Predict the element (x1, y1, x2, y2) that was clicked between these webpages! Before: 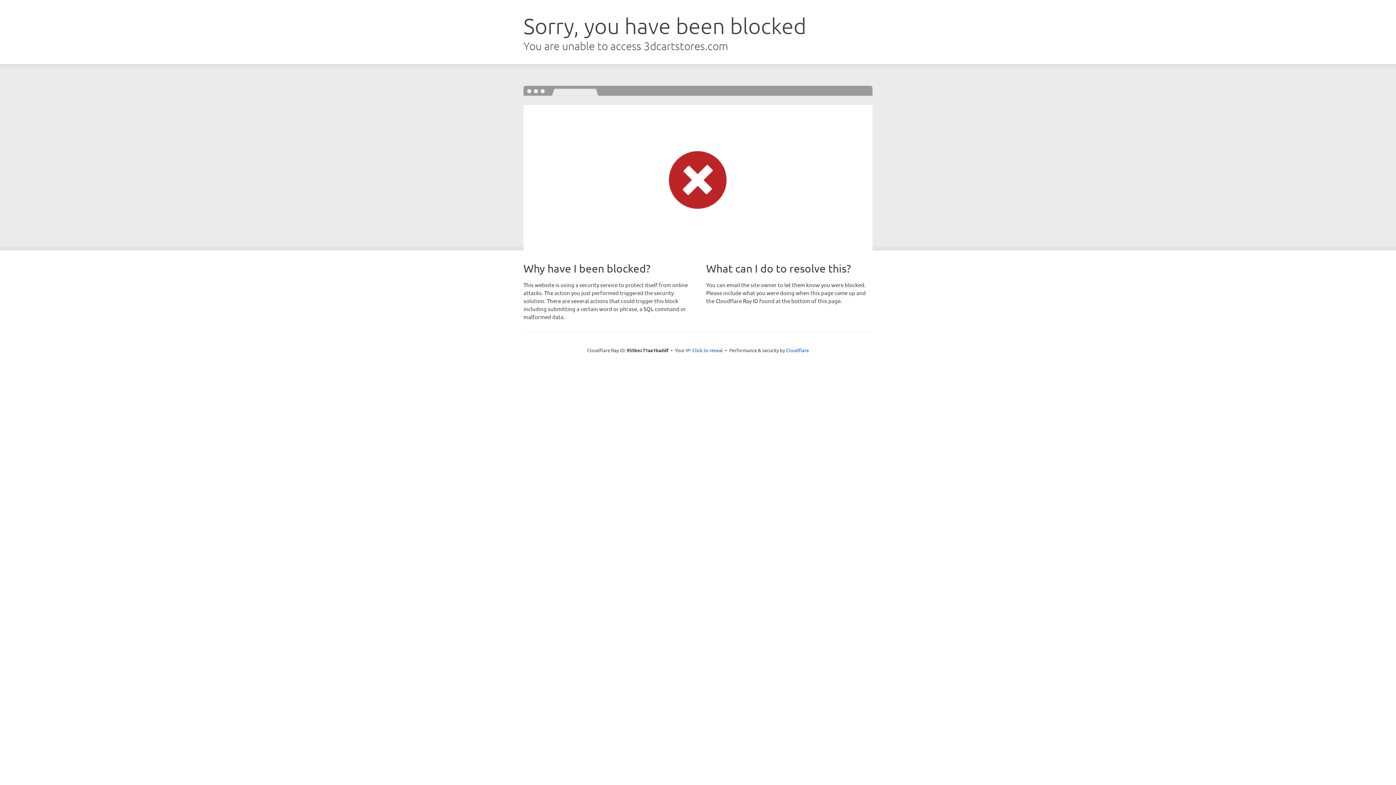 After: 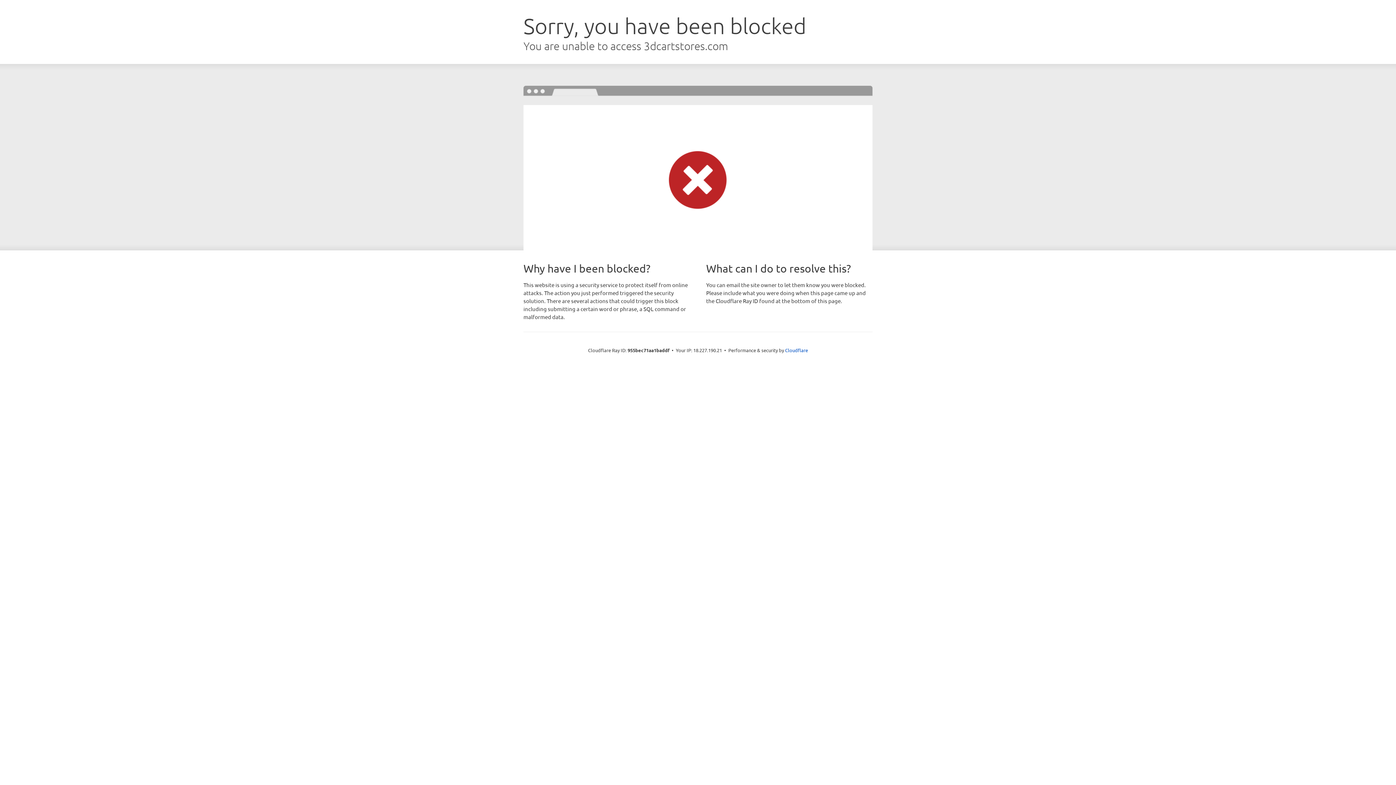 Action: label: Click to reveal bbox: (692, 346, 723, 353)